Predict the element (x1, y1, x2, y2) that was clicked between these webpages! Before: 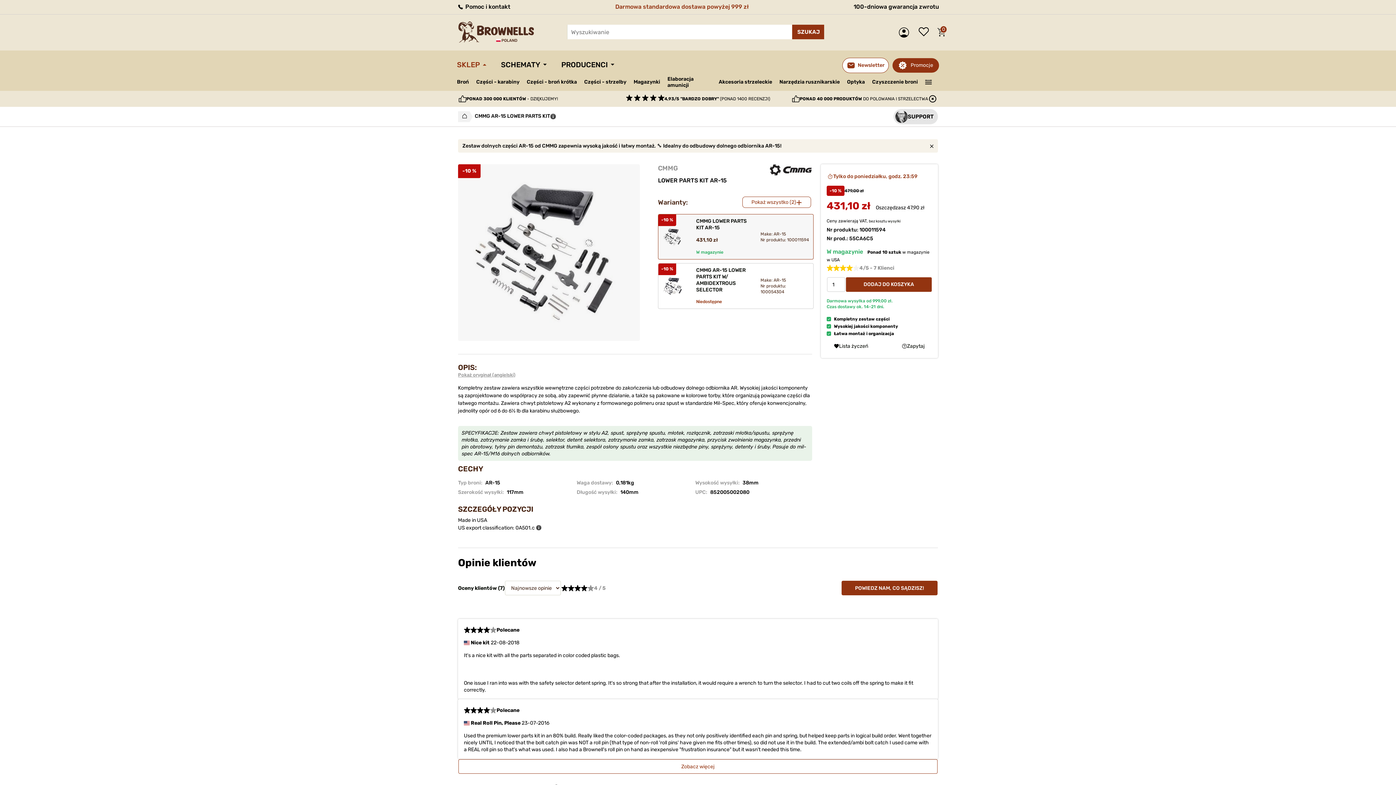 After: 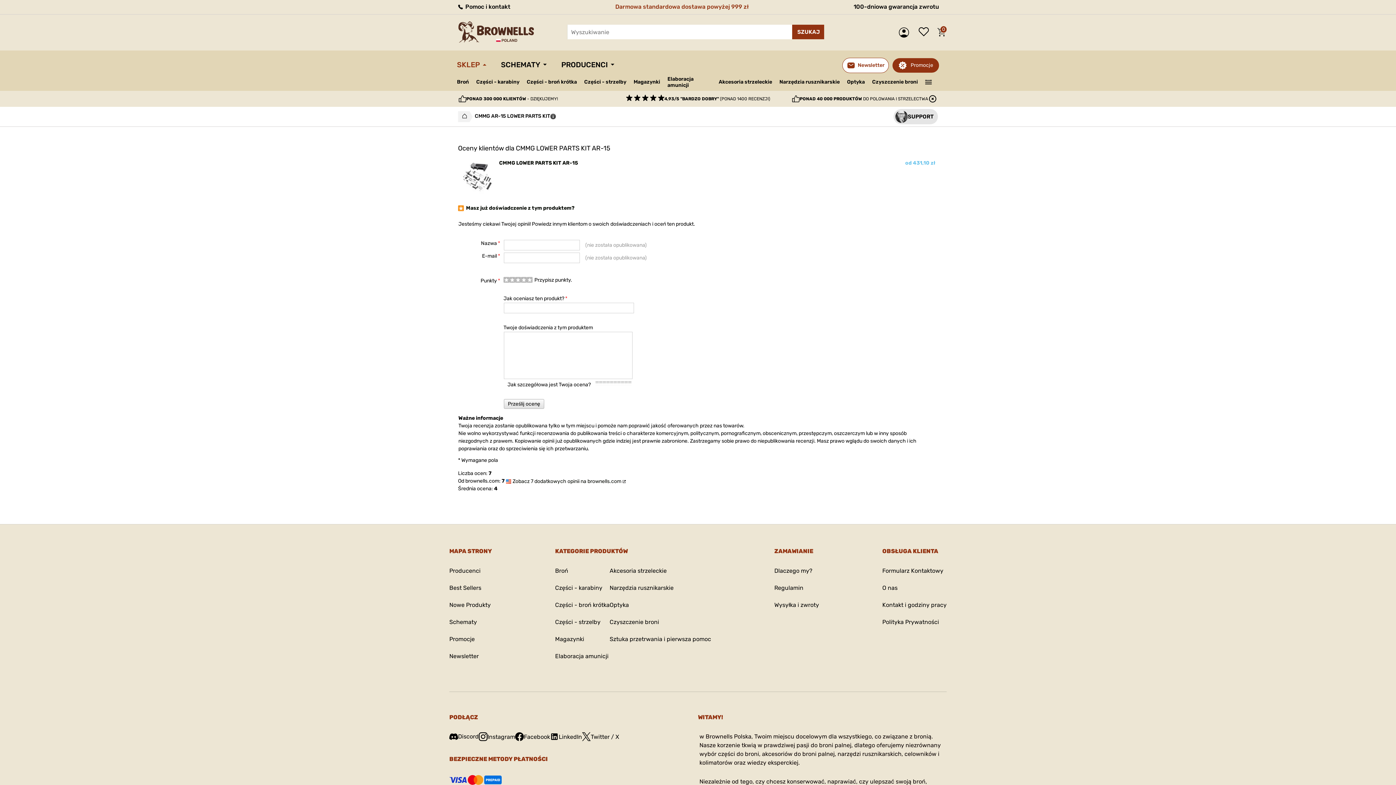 Action: label: POWIEDZ NAM, CO SĄDZISZ! bbox: (841, 581, 937, 595)